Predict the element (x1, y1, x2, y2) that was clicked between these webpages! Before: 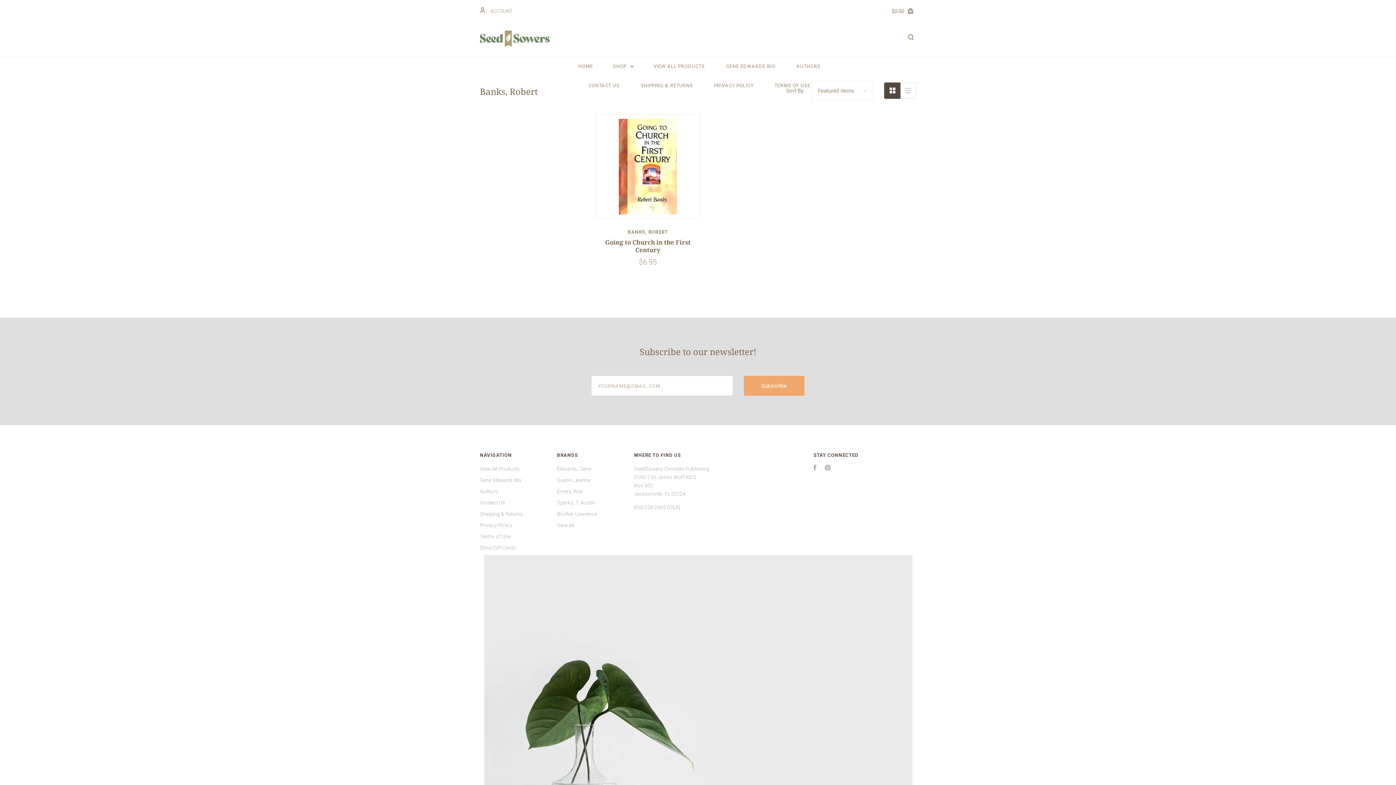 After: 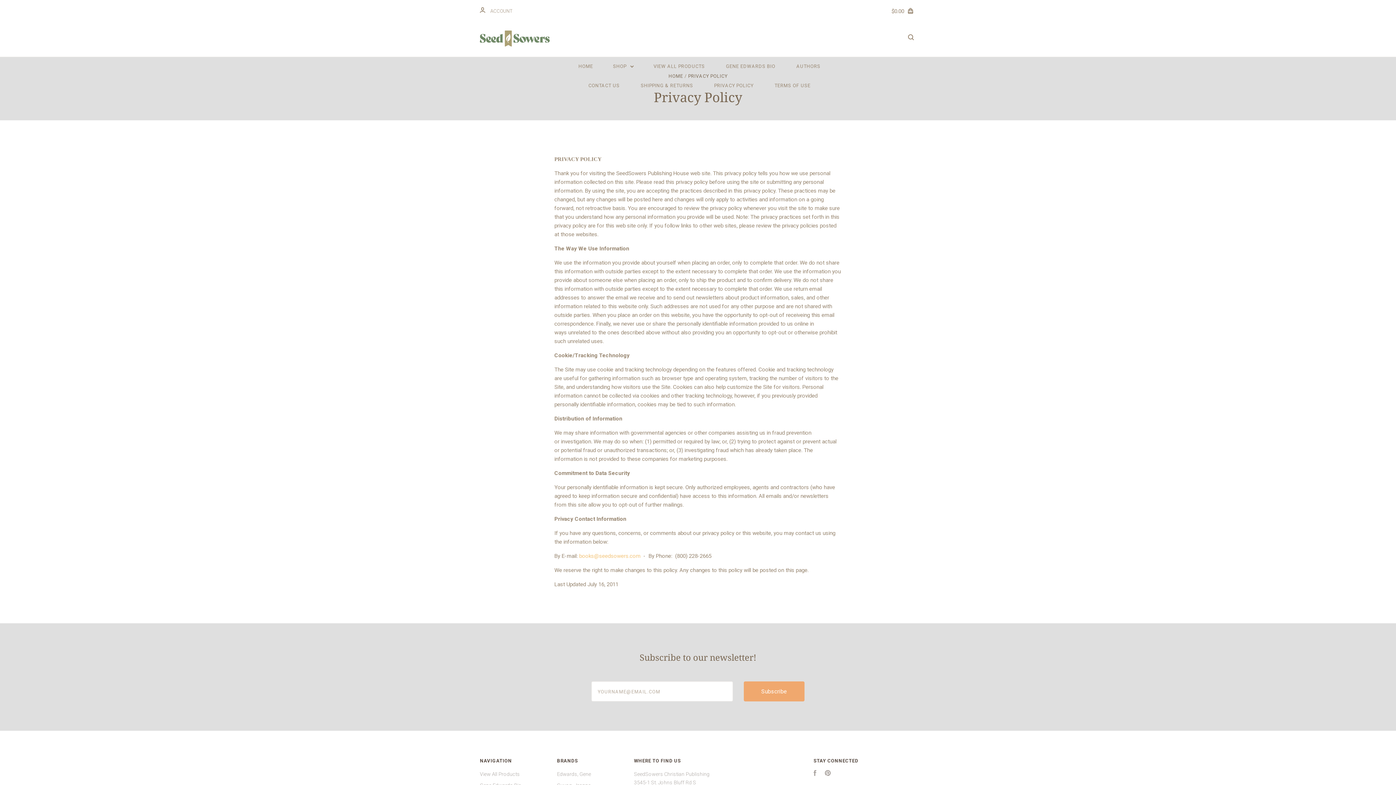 Action: bbox: (480, 522, 512, 528) label: Privacy Policy